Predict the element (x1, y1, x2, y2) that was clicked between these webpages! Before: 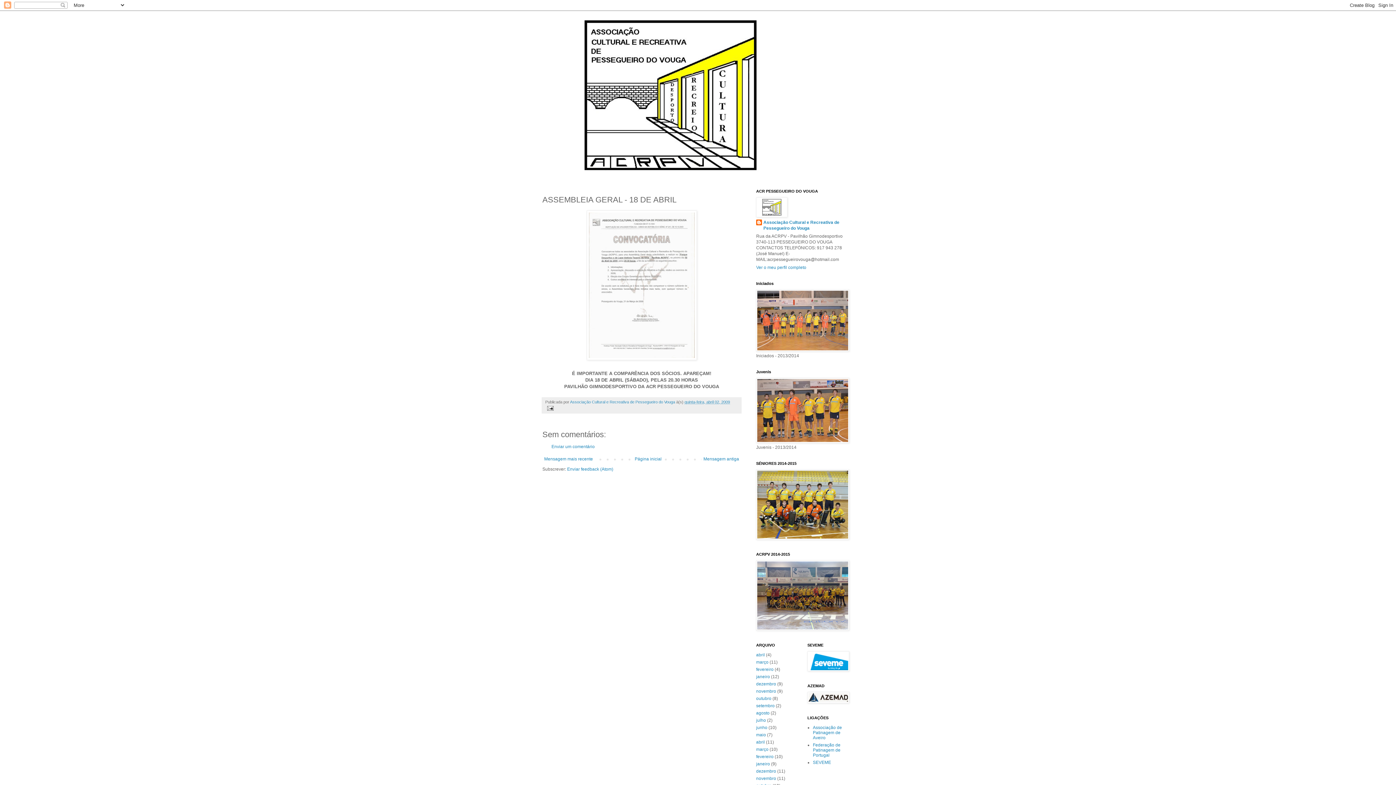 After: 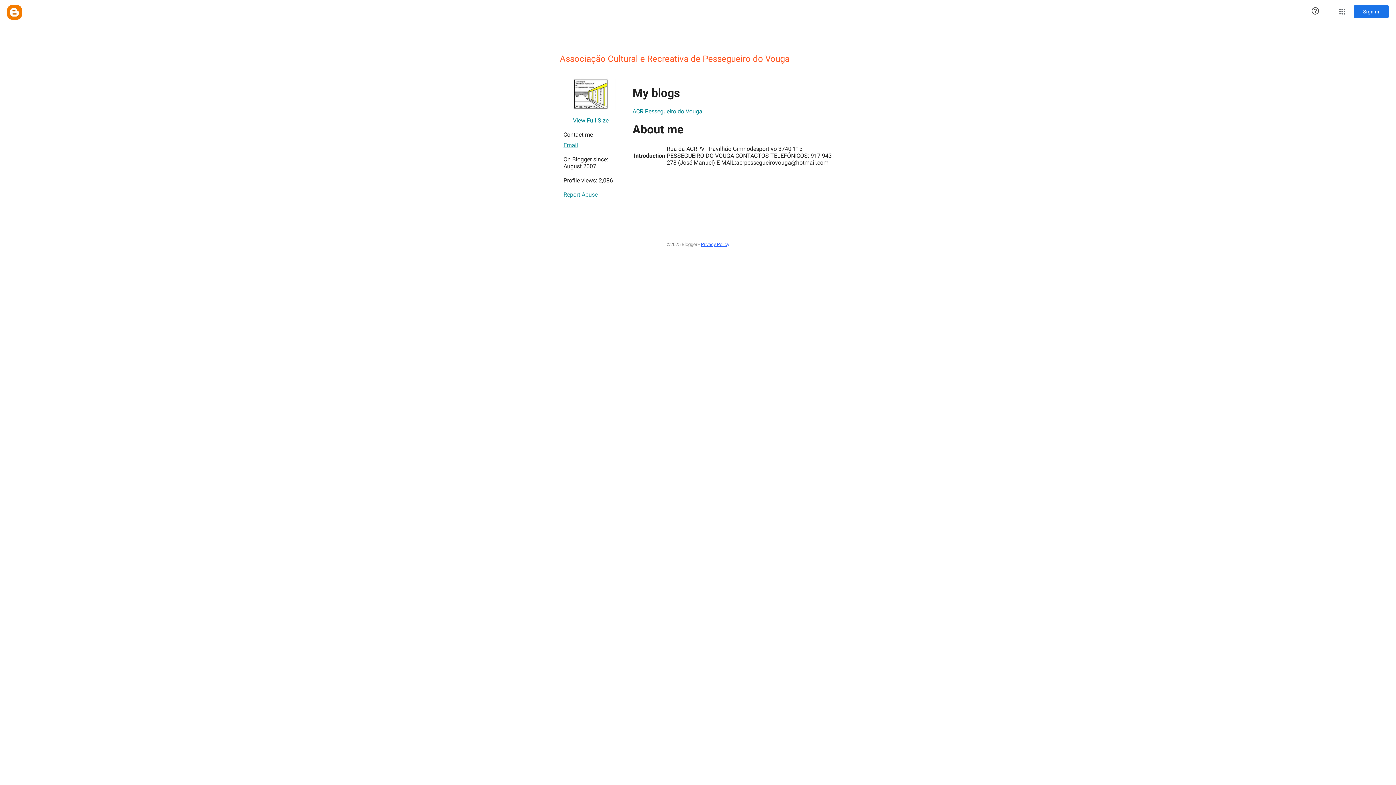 Action: bbox: (756, 265, 806, 270) label: Ver o meu perfil completo